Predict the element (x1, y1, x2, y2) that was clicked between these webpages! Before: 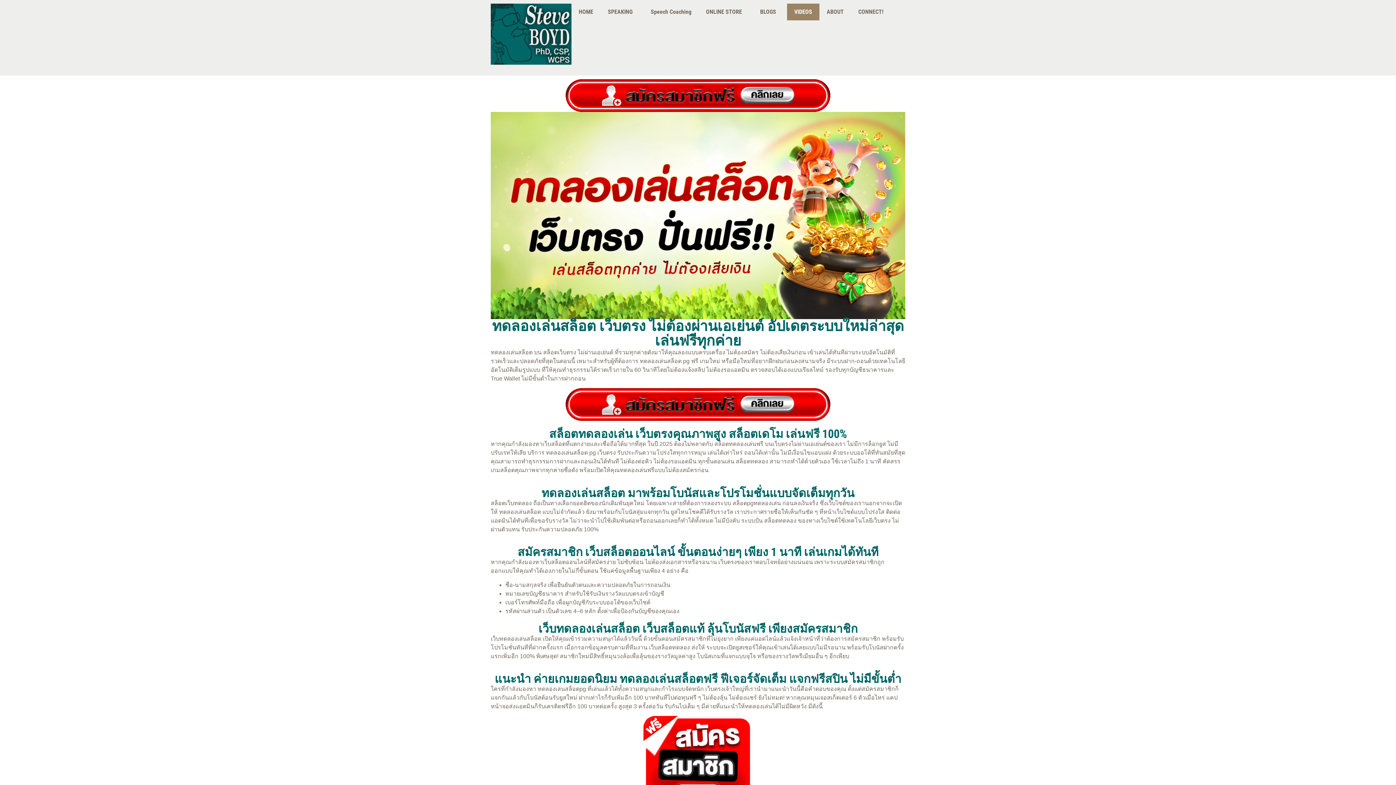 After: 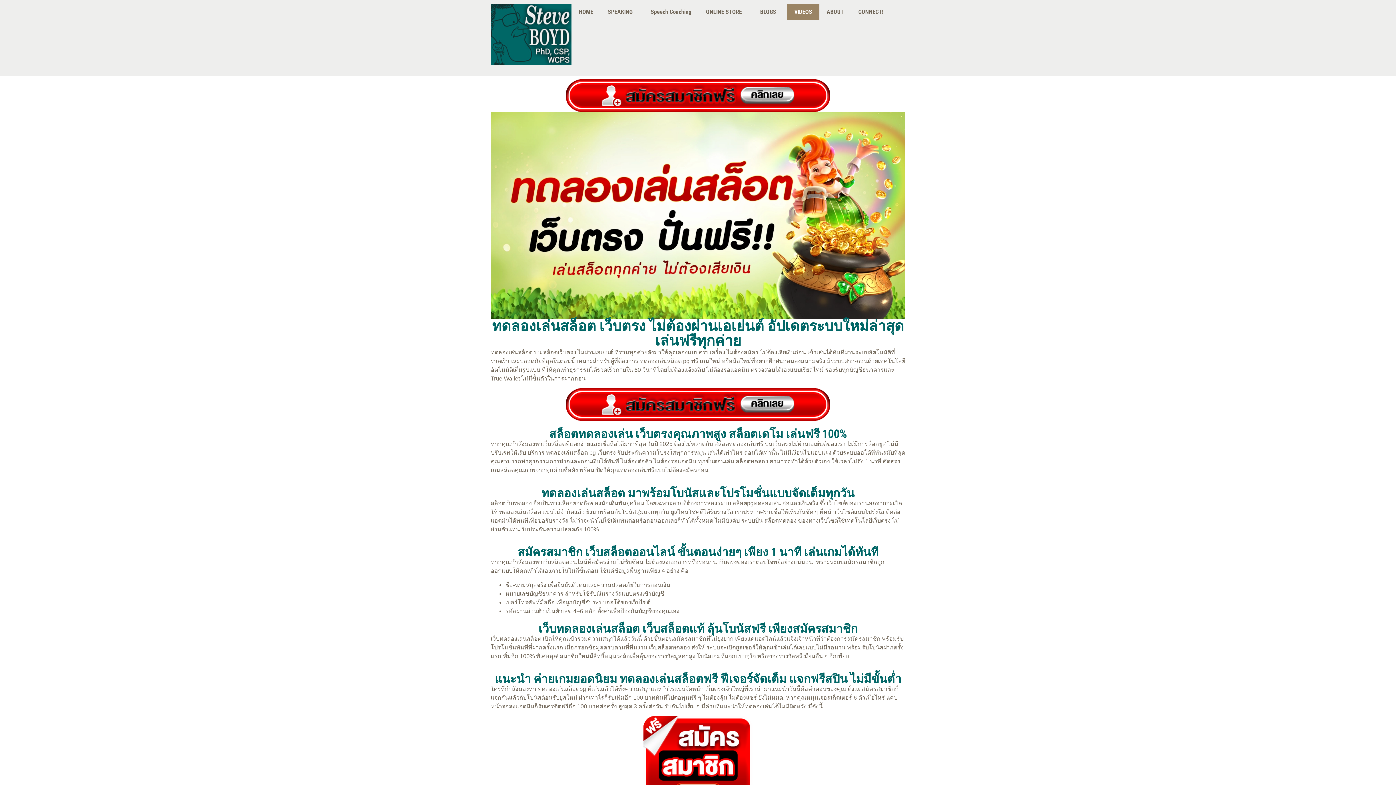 Action: bbox: (565, 79, 830, 112)